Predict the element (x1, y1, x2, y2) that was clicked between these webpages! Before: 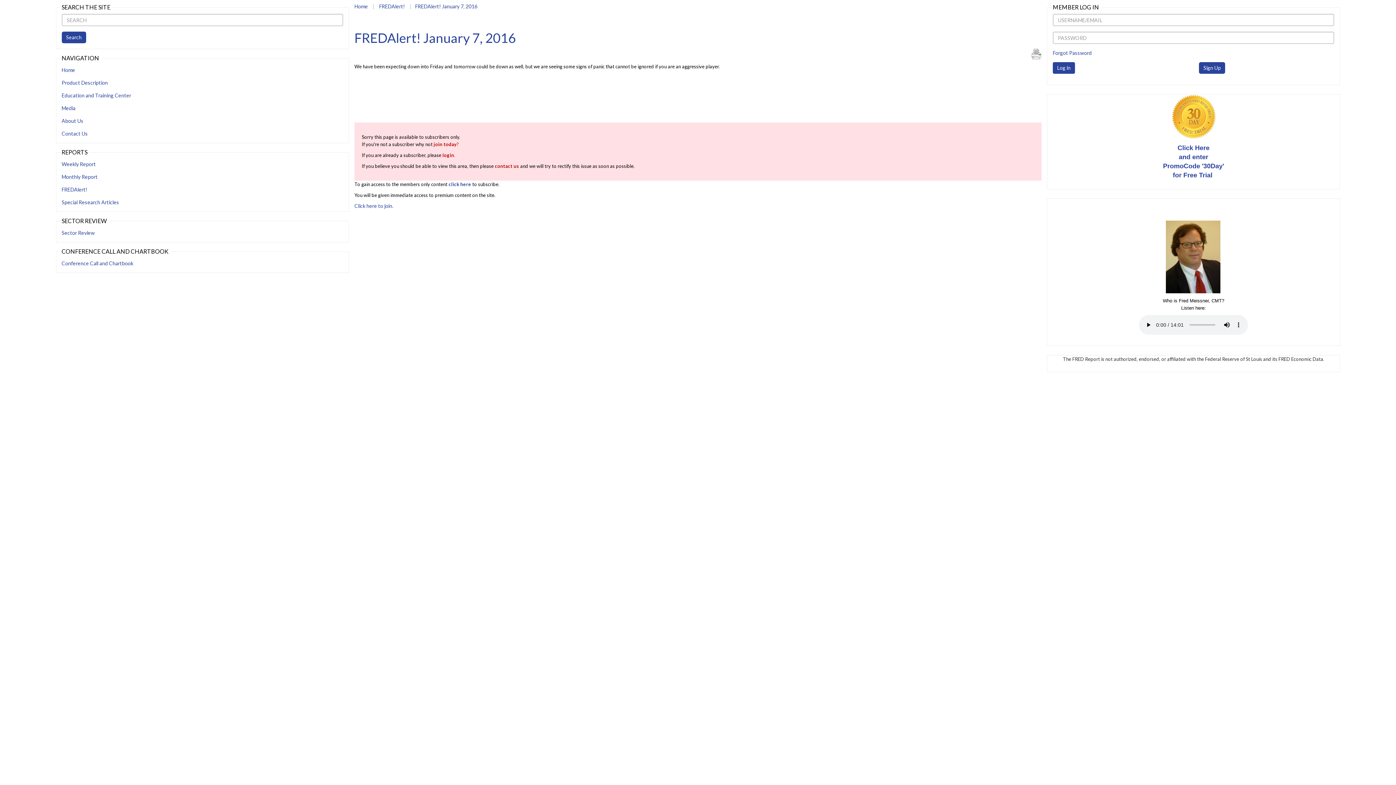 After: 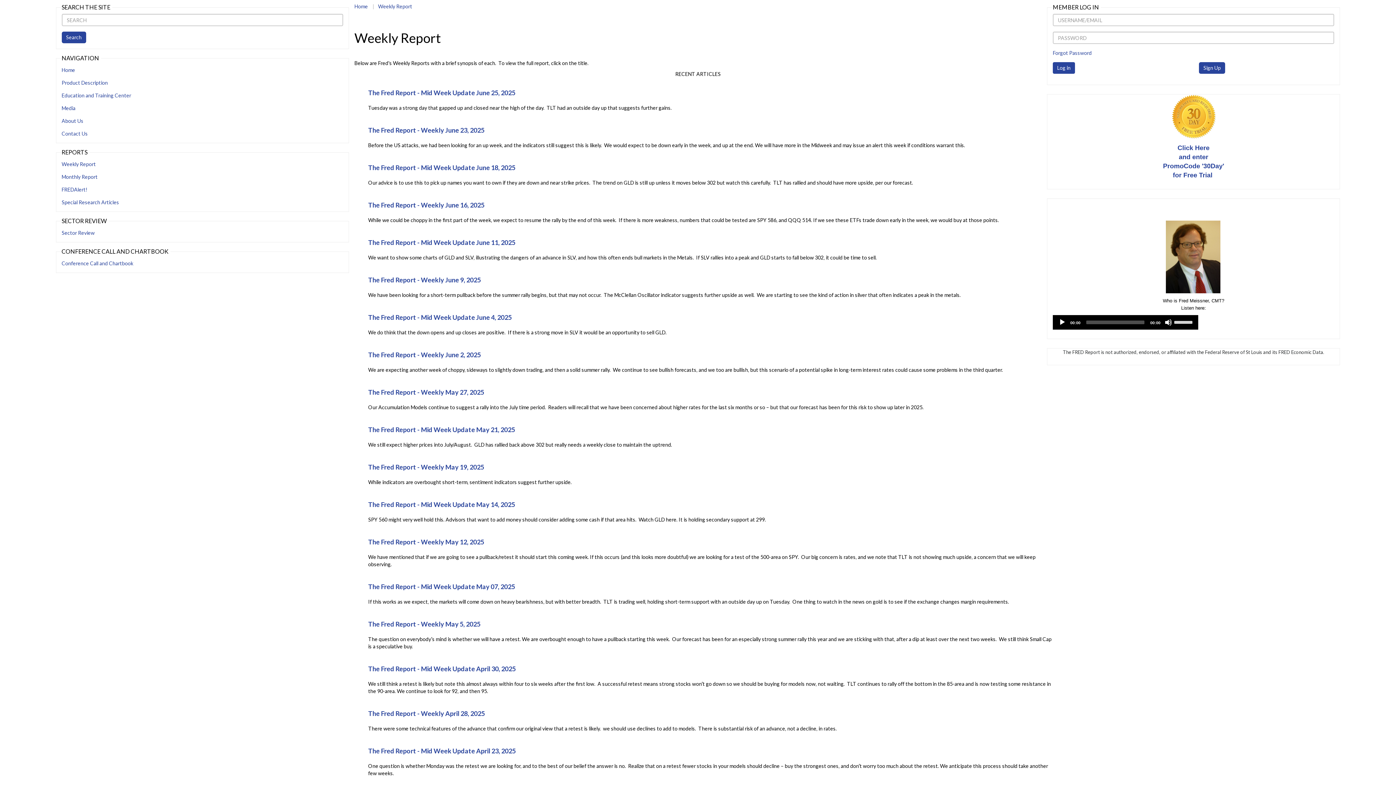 Action: label: Weekly Report bbox: (61, 161, 95, 167)